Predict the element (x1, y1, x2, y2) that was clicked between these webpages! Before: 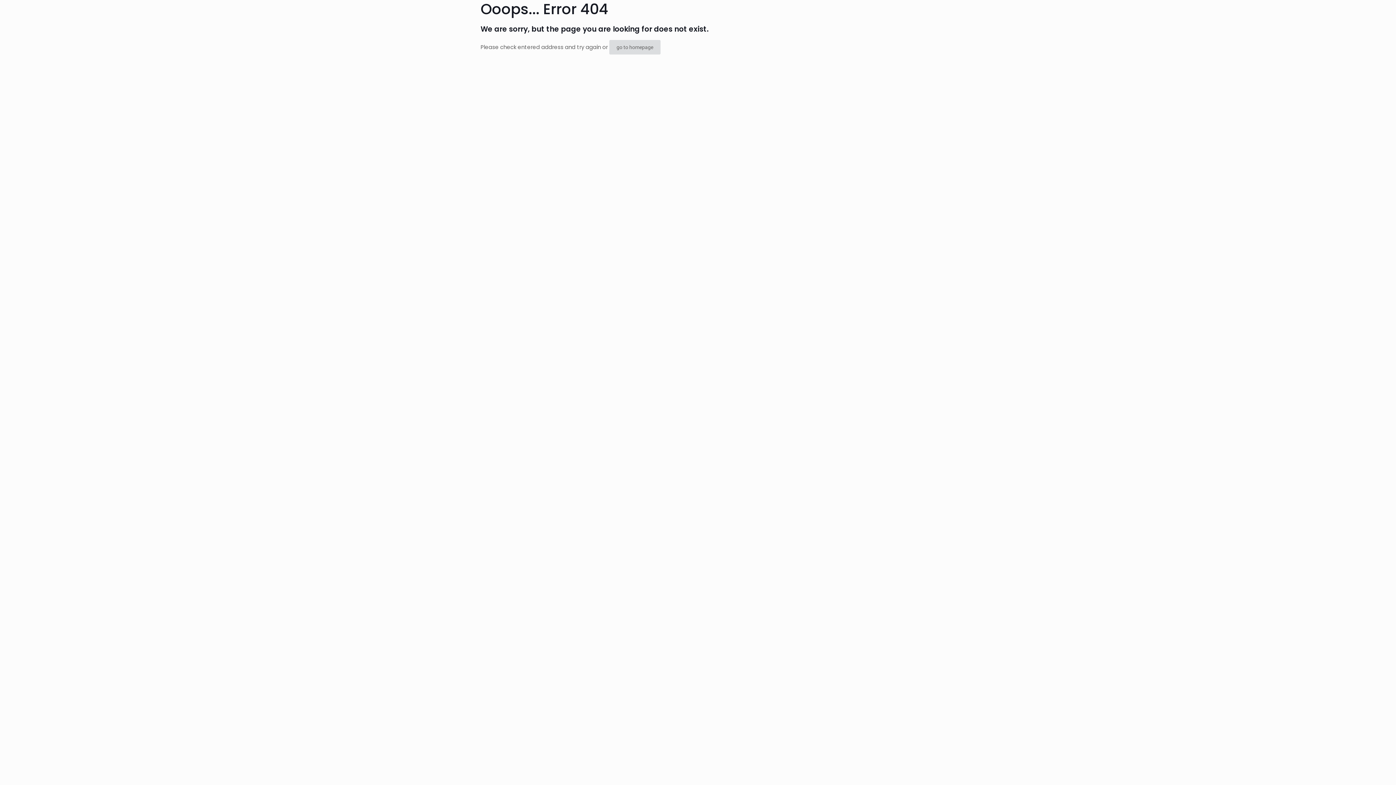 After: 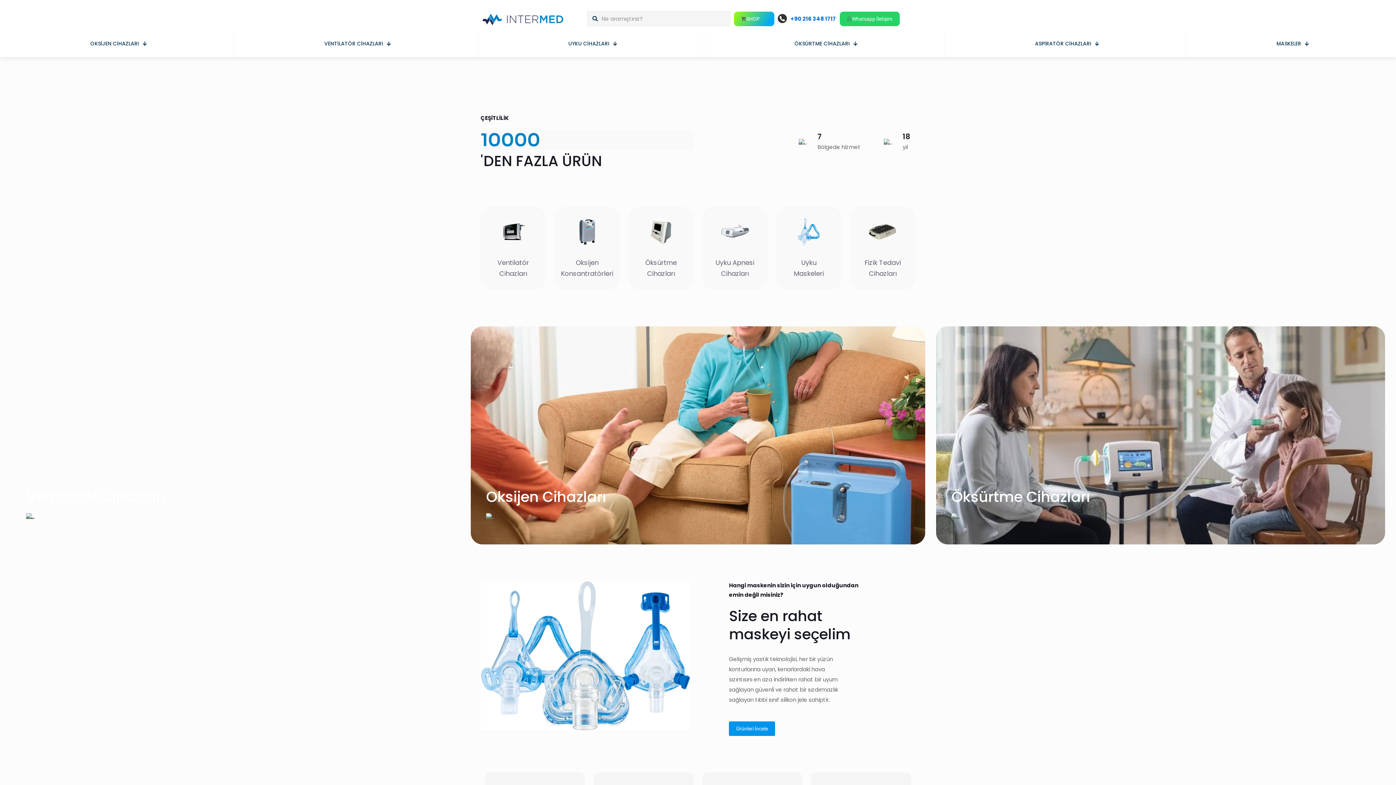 Action: label: go to homepage bbox: (609, 40, 660, 54)